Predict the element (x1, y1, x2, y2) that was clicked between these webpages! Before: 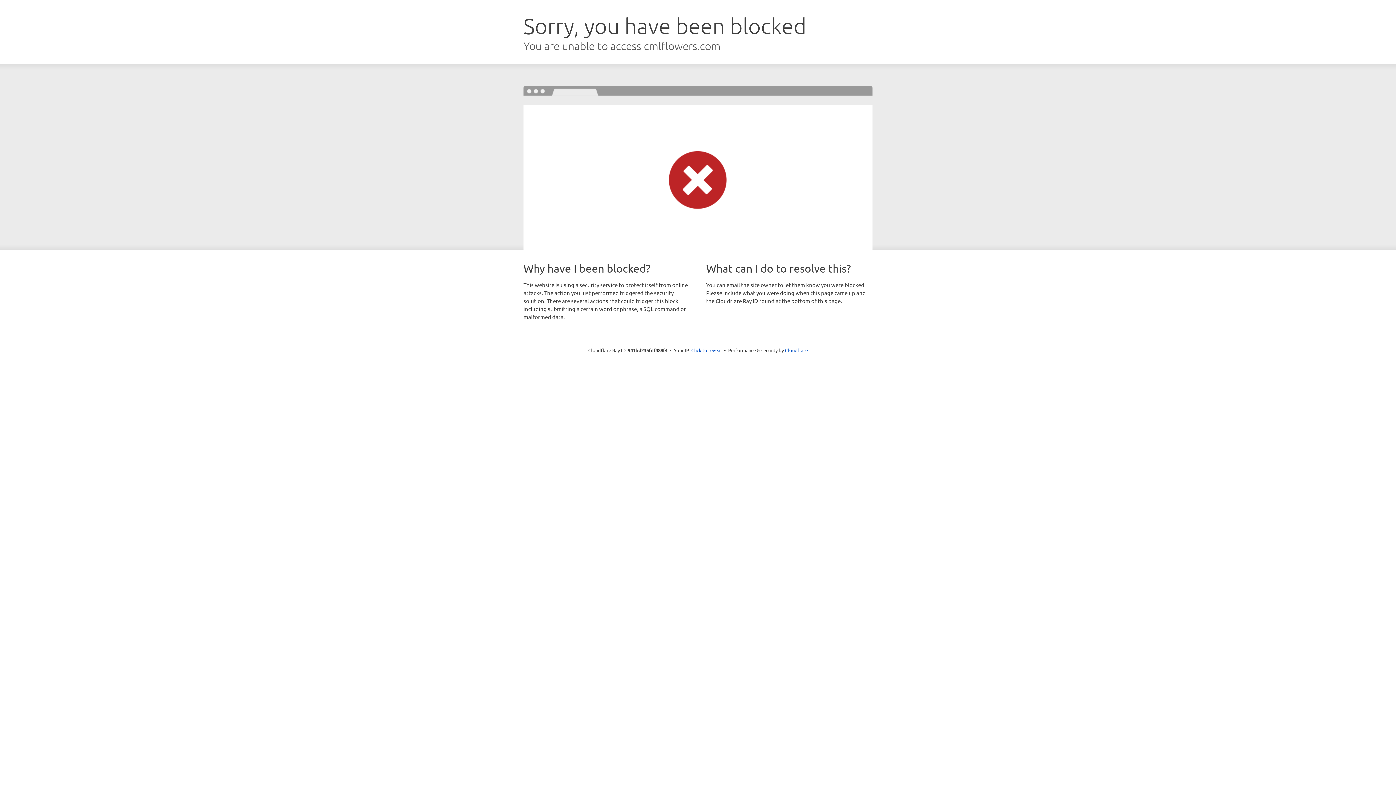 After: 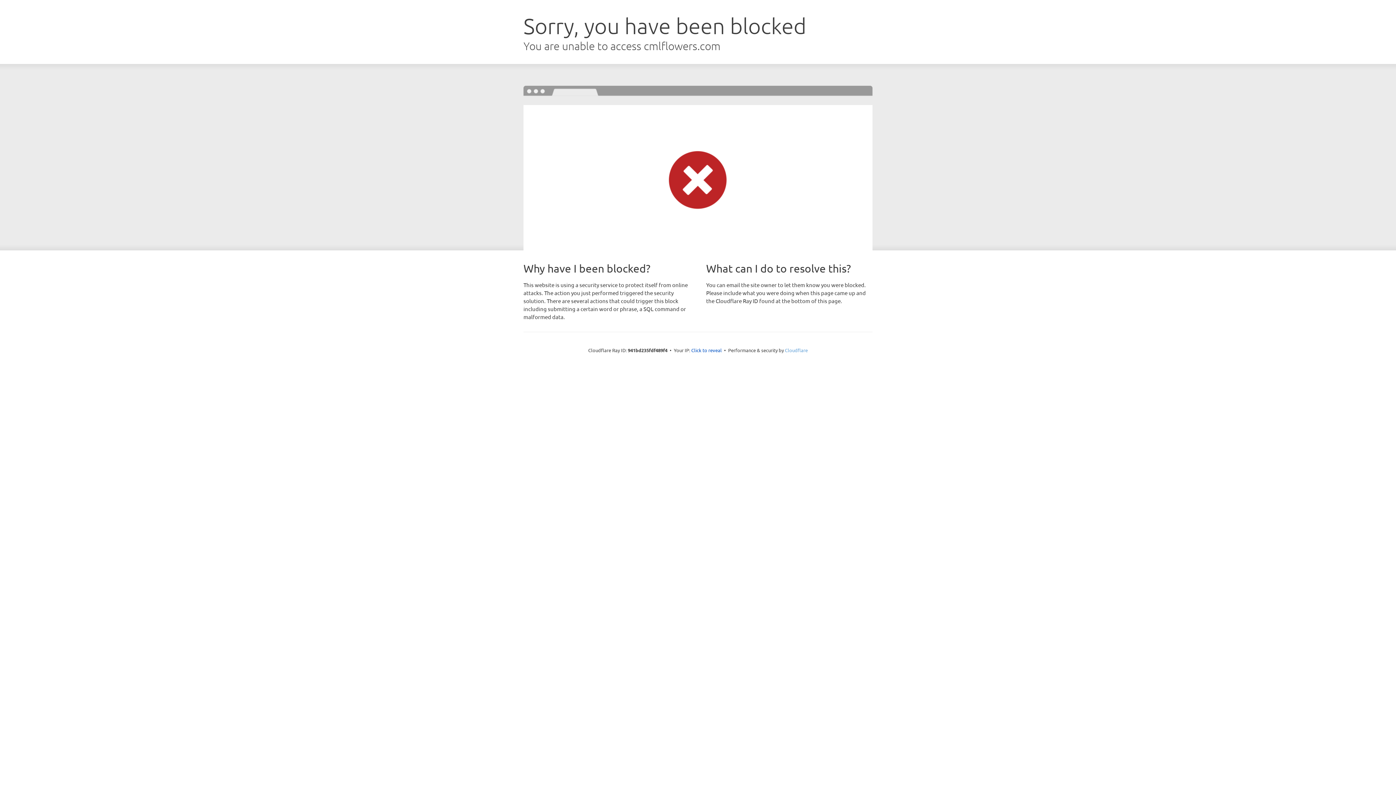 Action: label: Cloudflare bbox: (785, 347, 808, 353)